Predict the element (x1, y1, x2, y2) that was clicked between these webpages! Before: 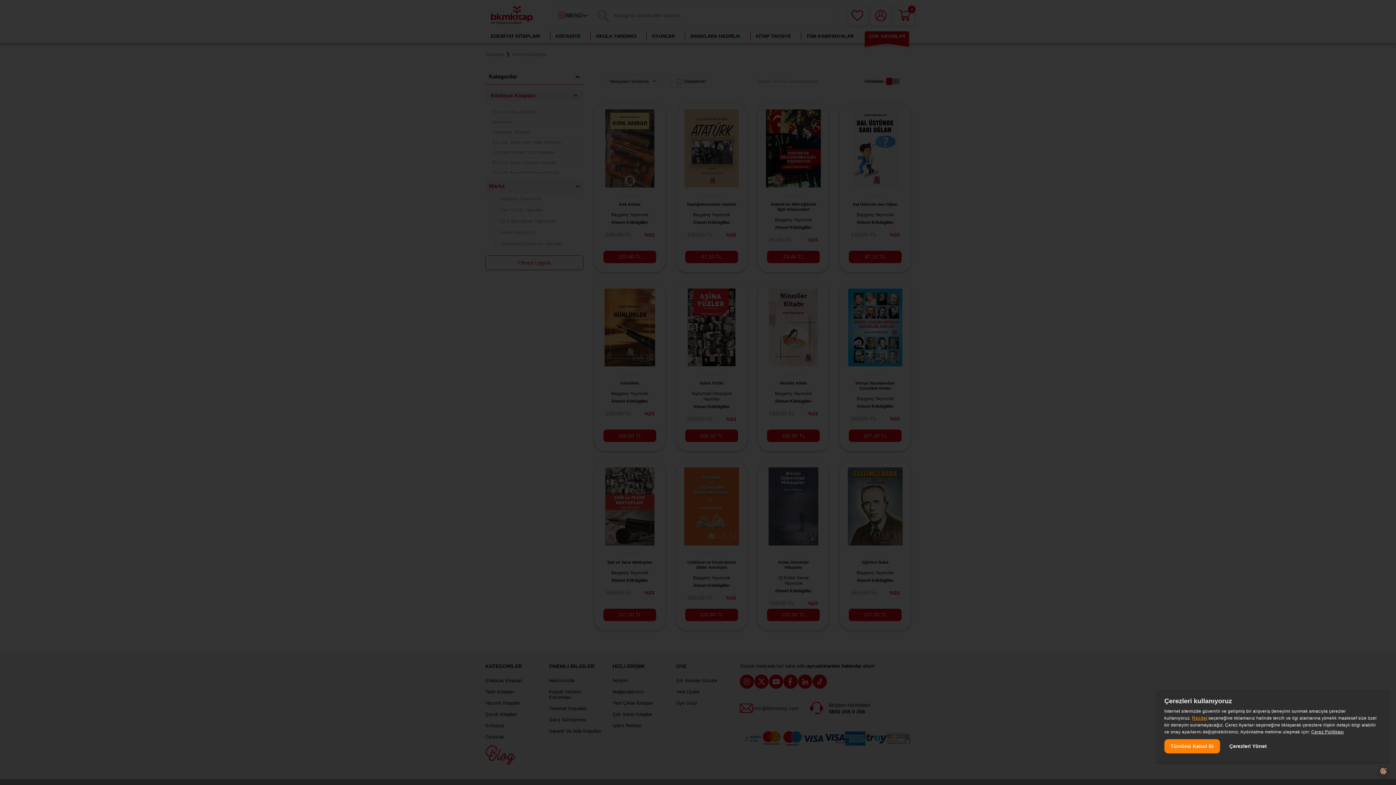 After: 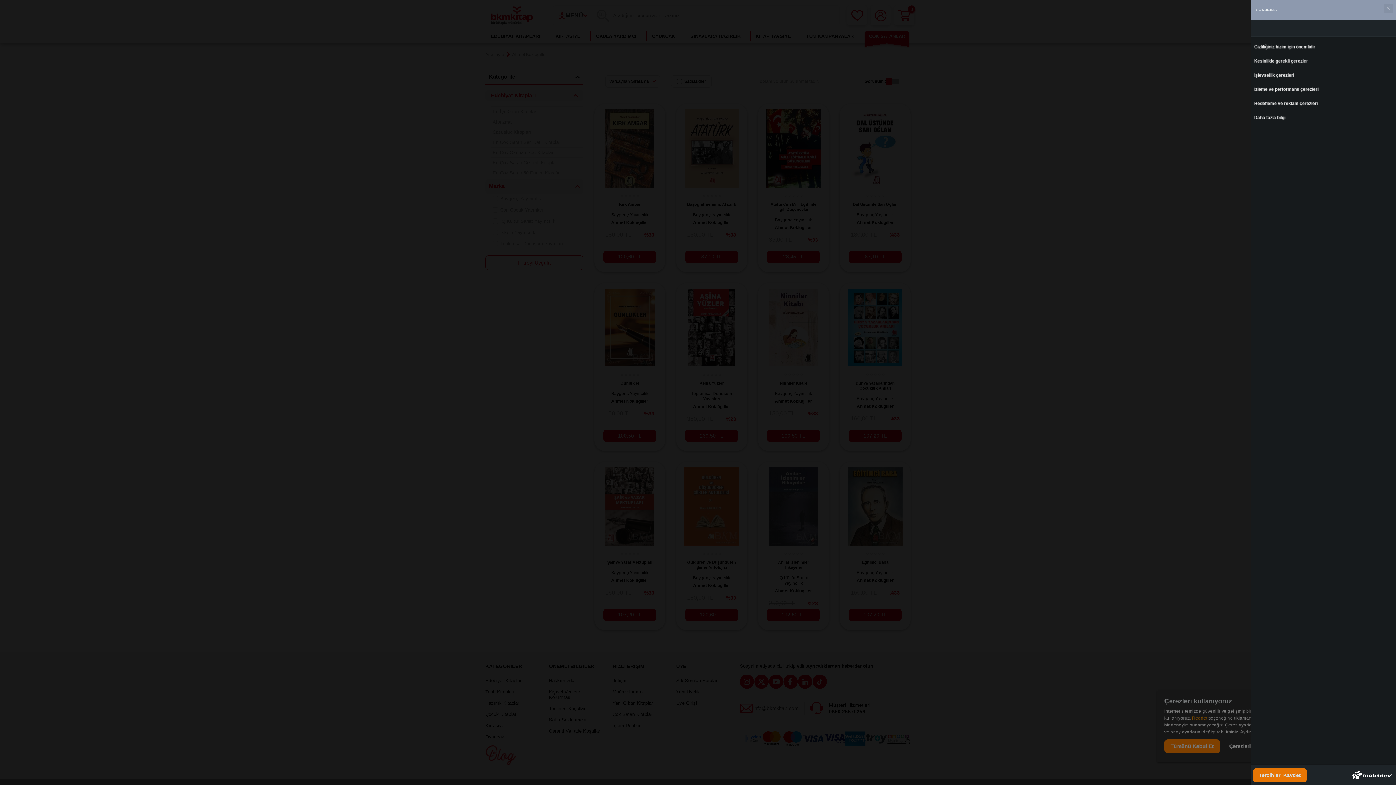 Action: label: Çerezleri Yönet bbox: (1223, 739, 1273, 753)